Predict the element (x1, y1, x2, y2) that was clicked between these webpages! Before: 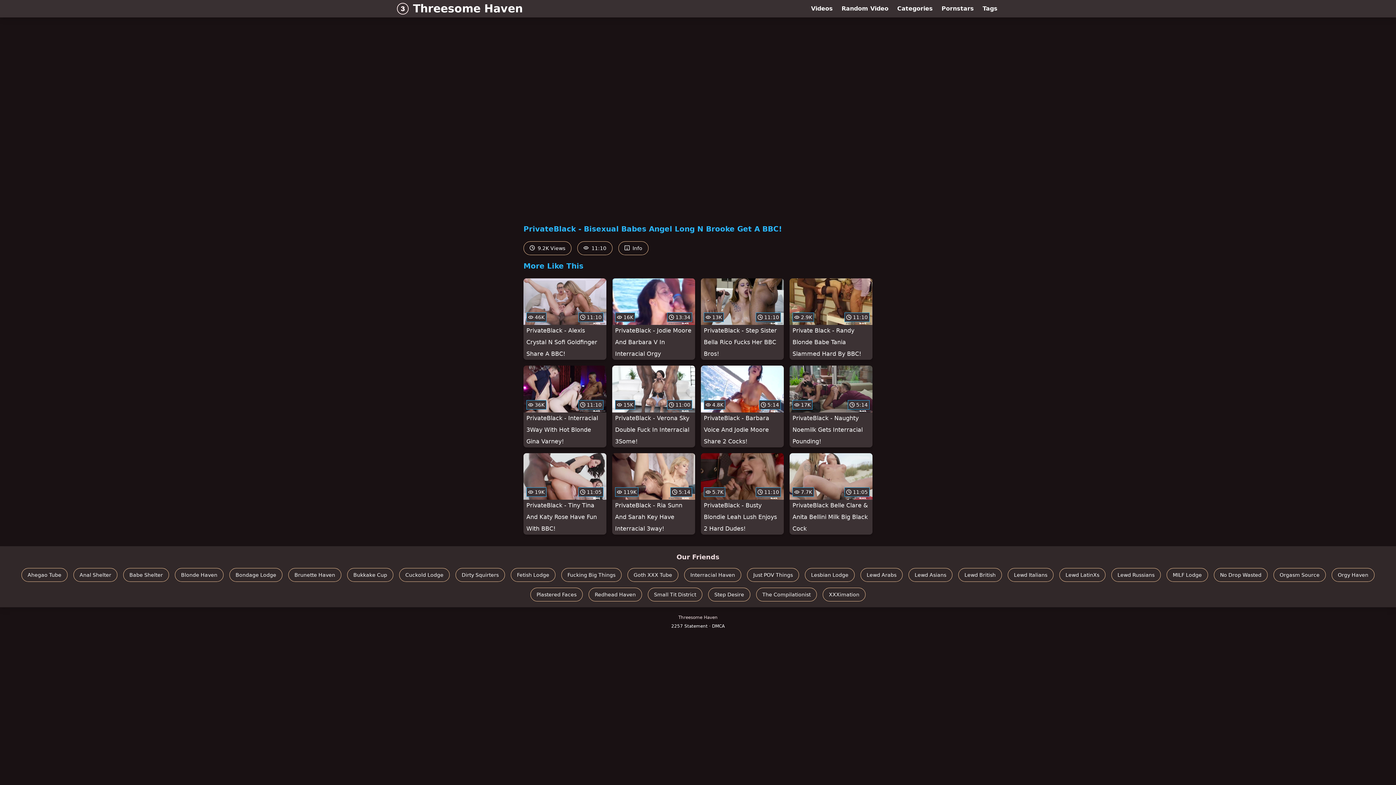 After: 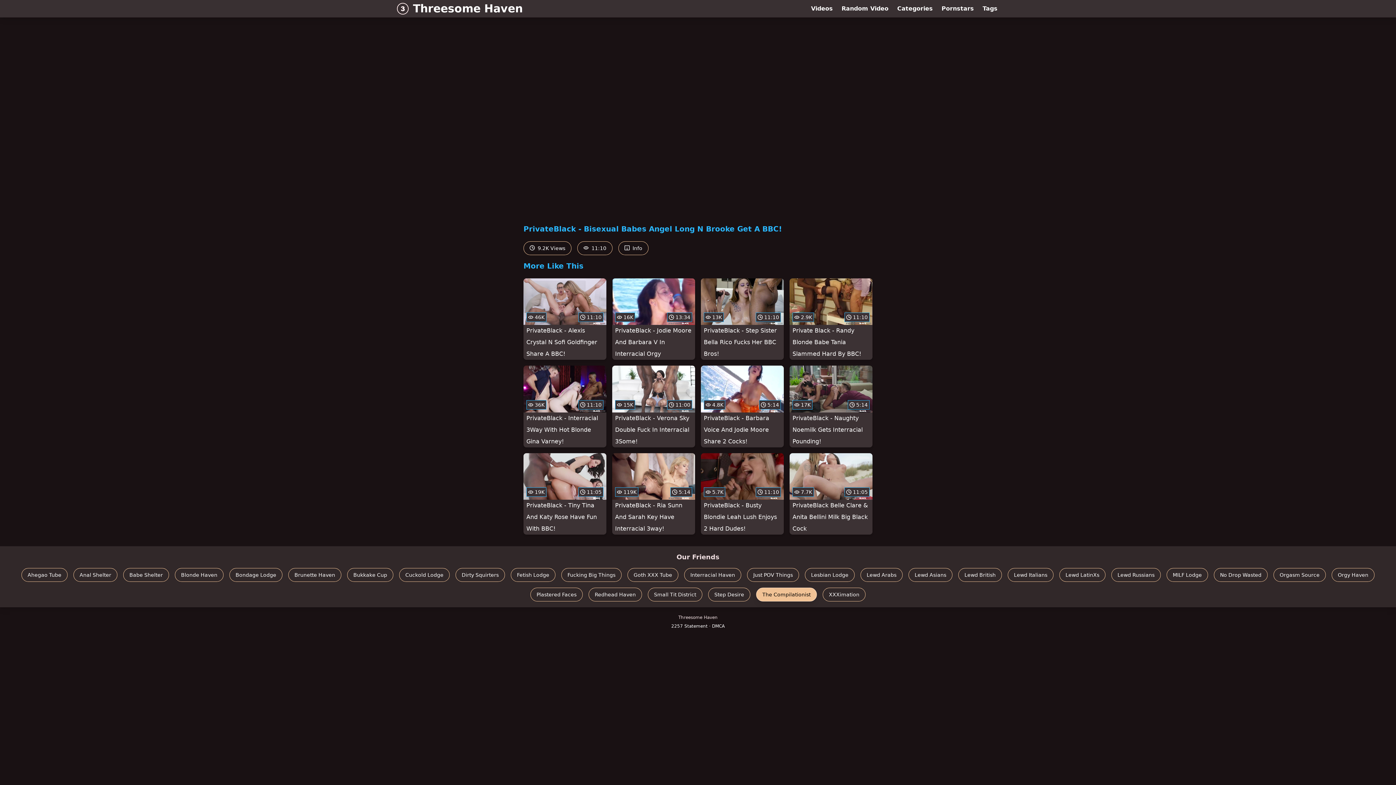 Action: label: The Compilationist bbox: (756, 587, 817, 601)